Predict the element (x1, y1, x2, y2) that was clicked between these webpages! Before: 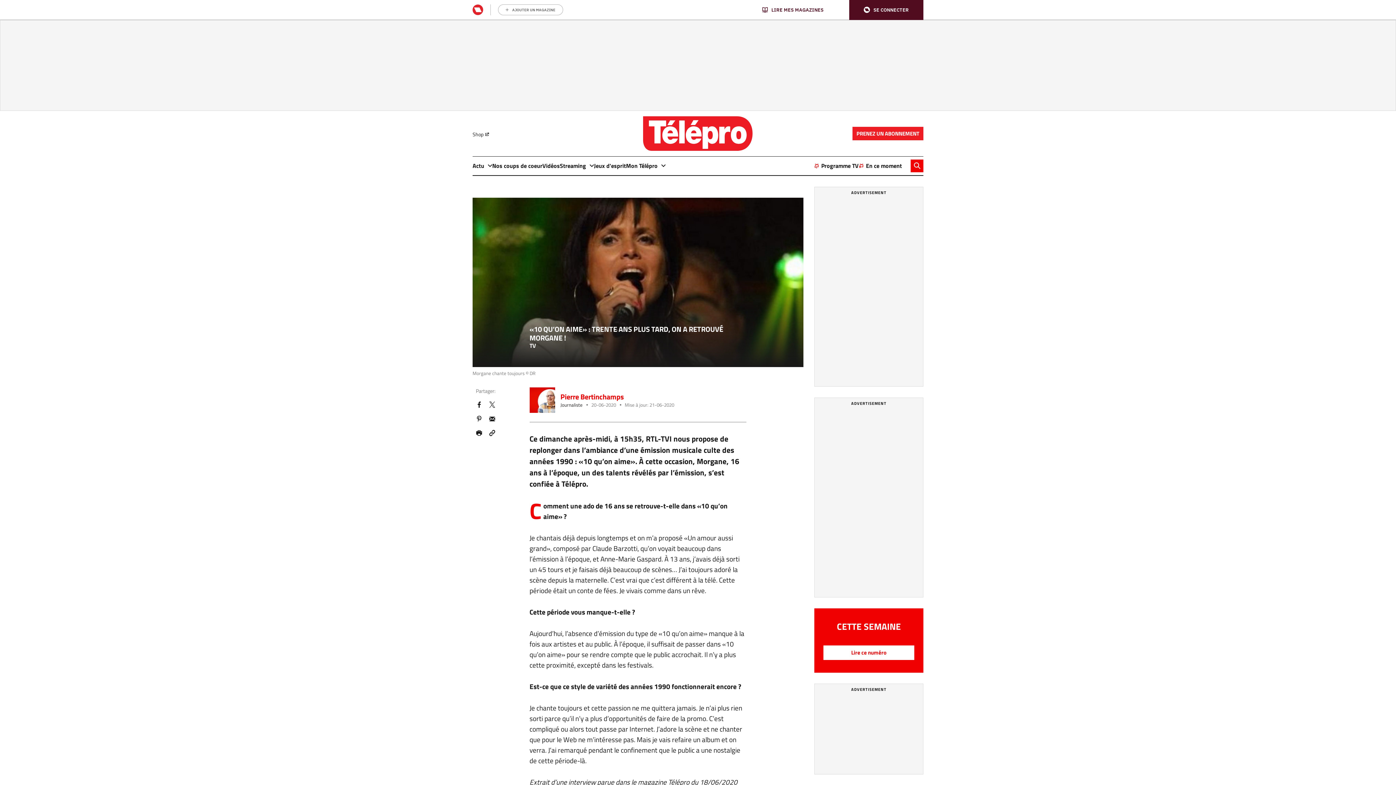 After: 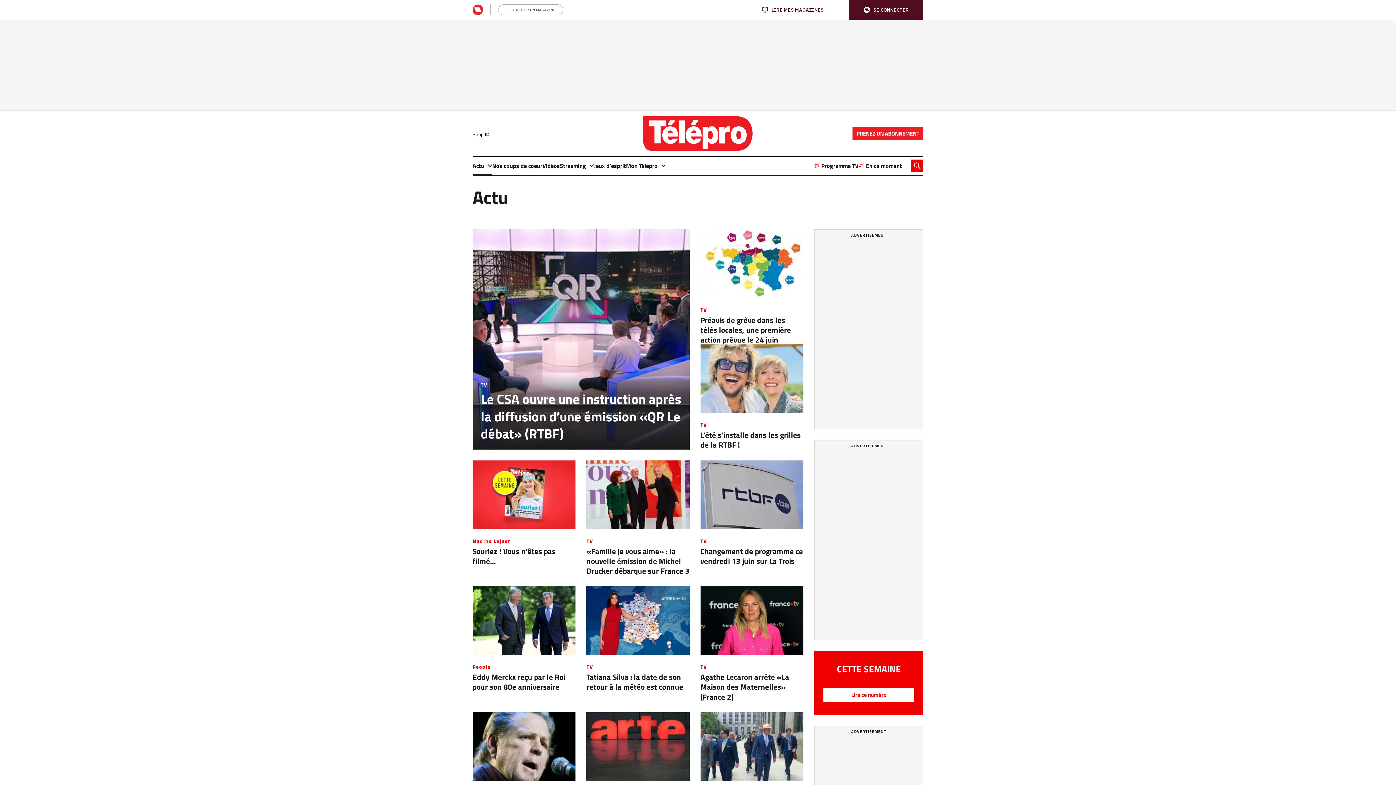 Action: bbox: (472, 156, 492, 175) label: Actu